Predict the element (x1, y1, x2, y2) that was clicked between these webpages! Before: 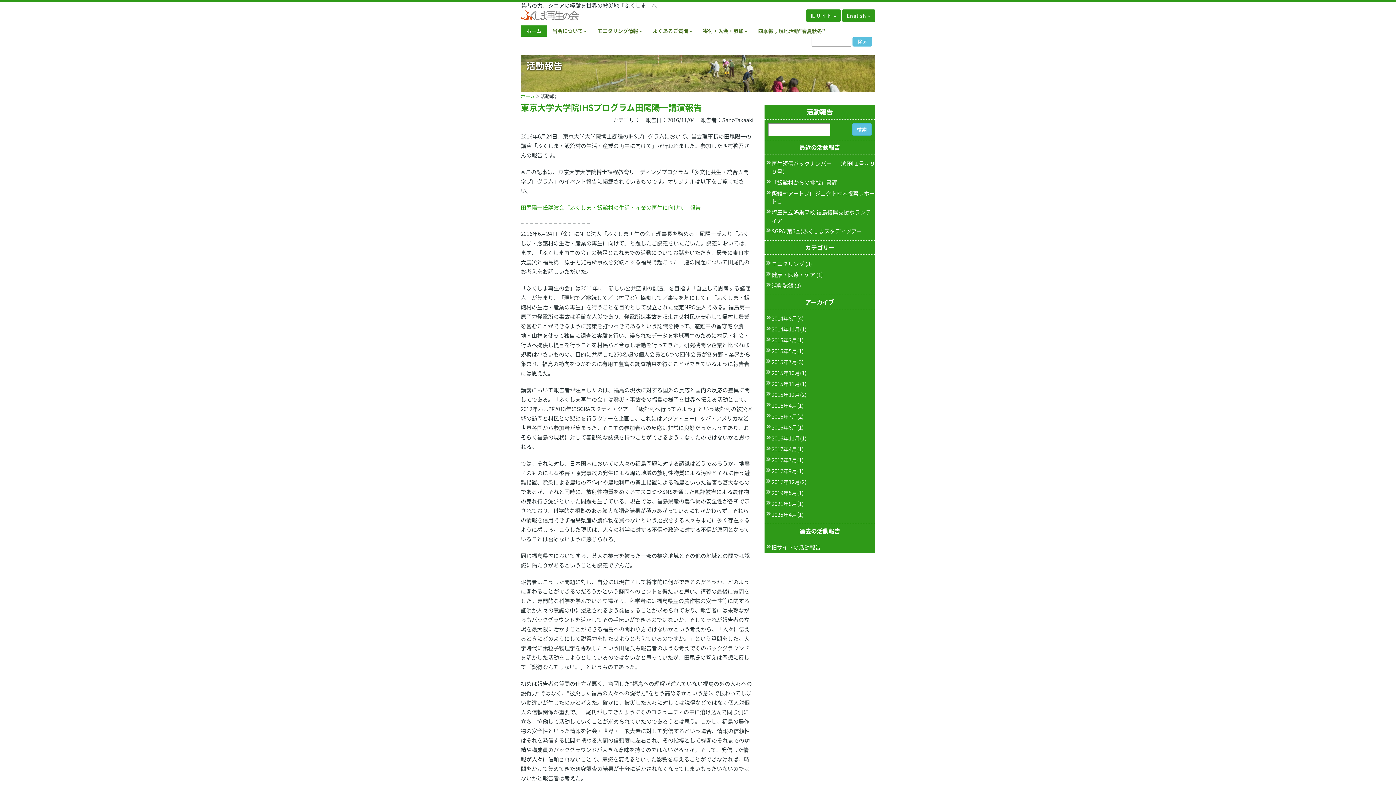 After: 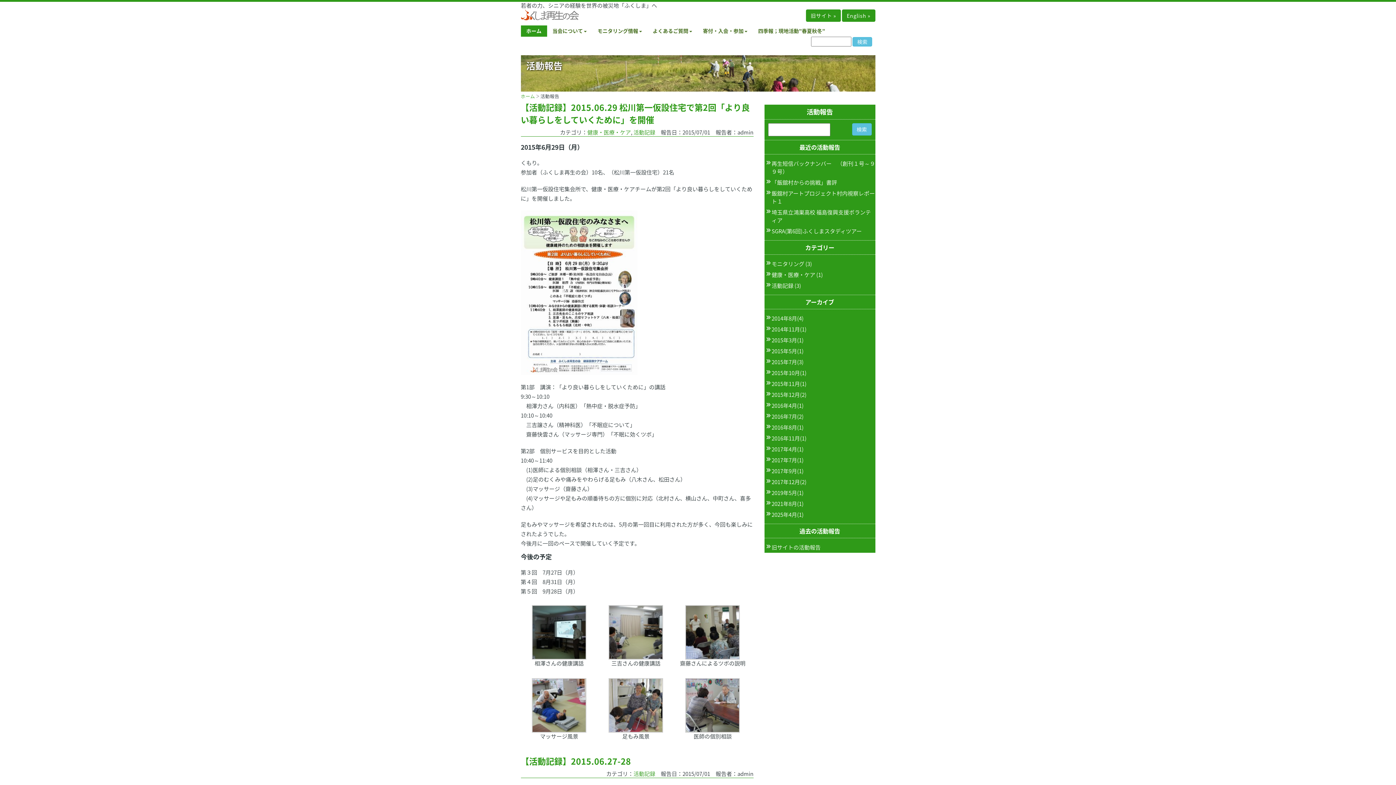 Action: bbox: (764, 281, 793, 289) label: 活動記録